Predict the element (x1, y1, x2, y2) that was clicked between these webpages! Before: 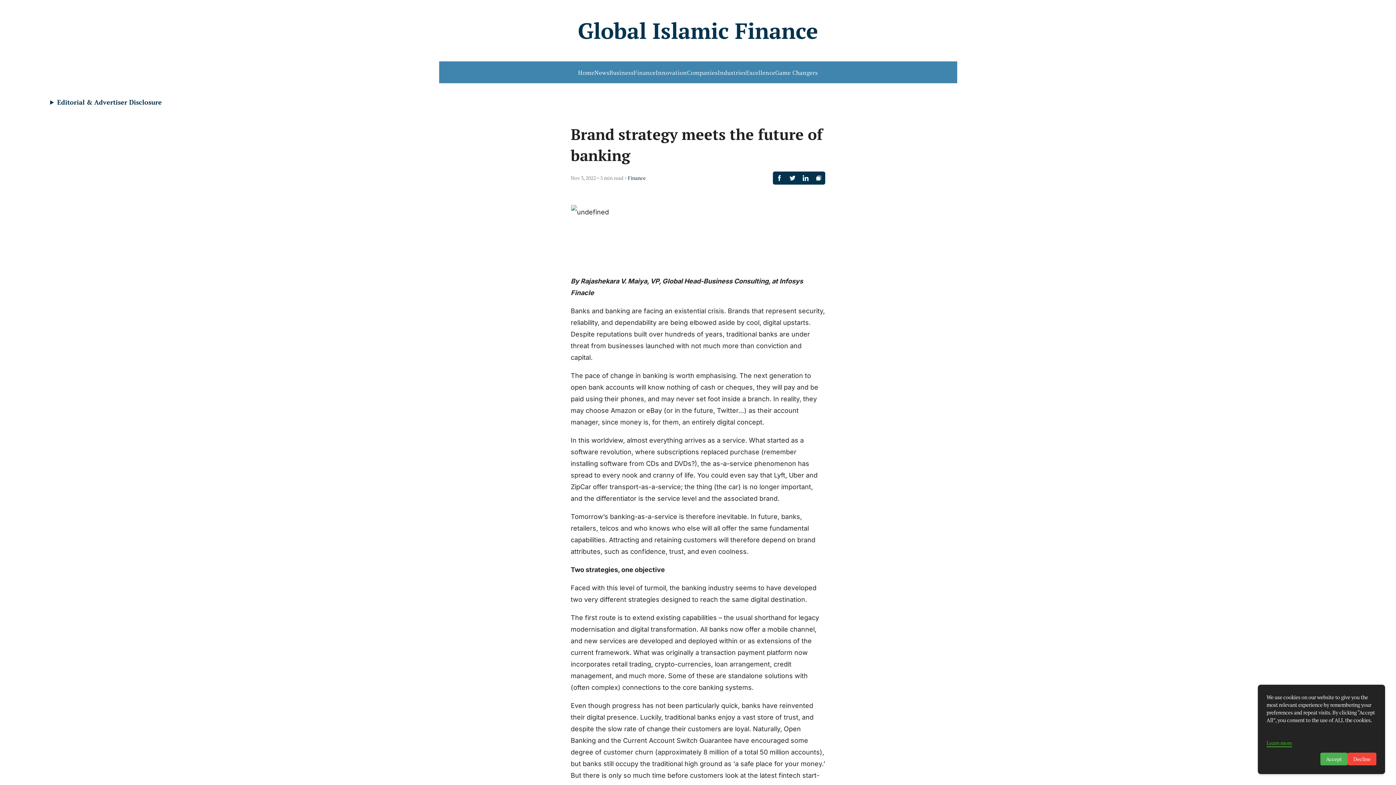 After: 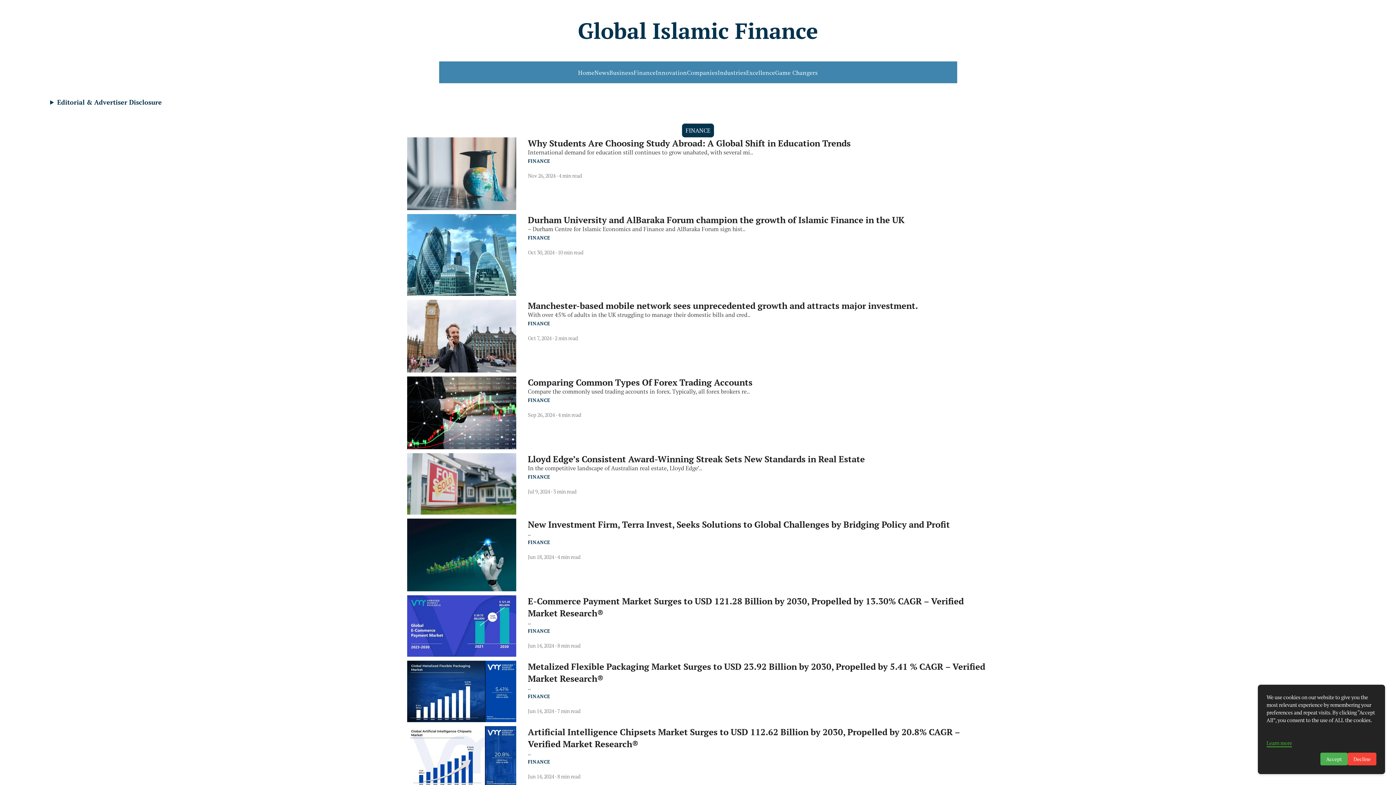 Action: label: Finance bbox: (633, 68, 655, 76)